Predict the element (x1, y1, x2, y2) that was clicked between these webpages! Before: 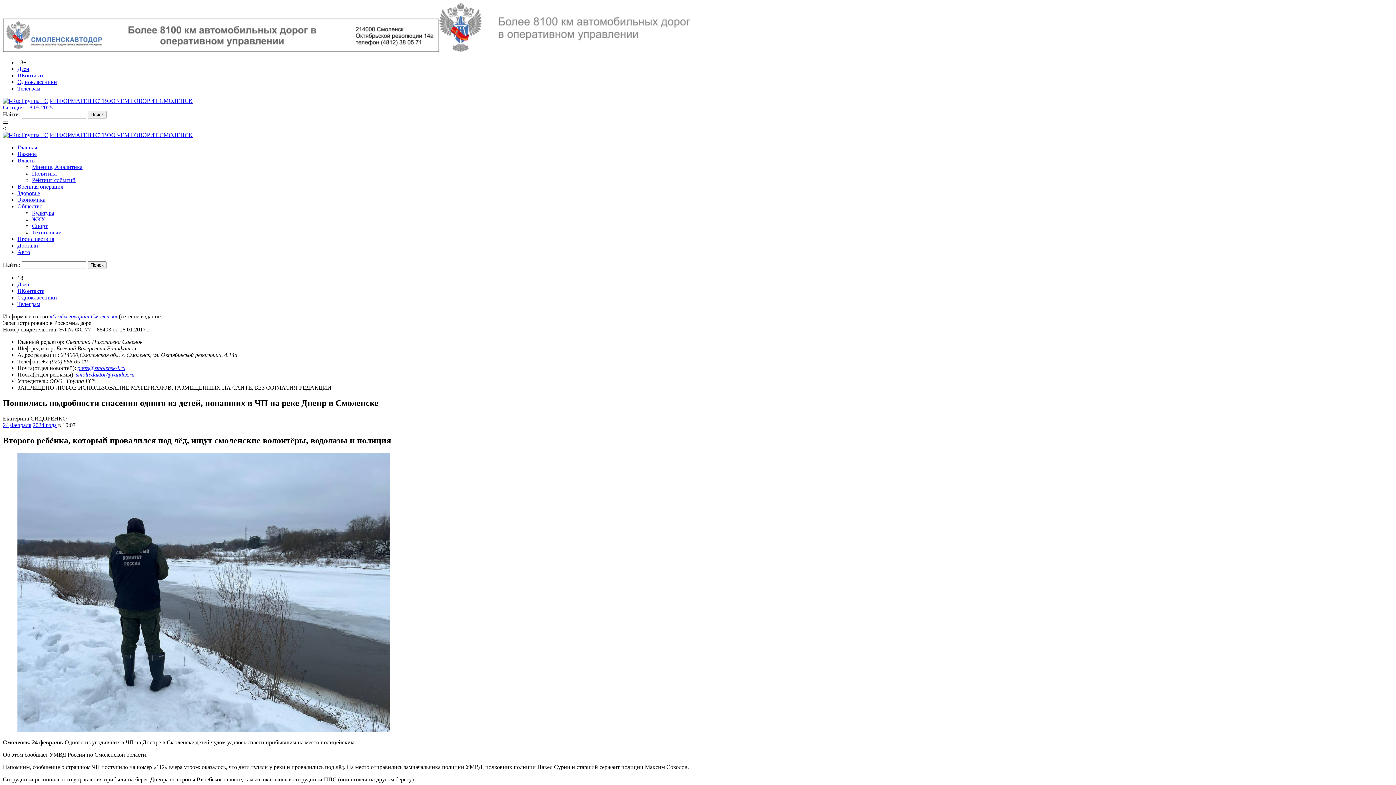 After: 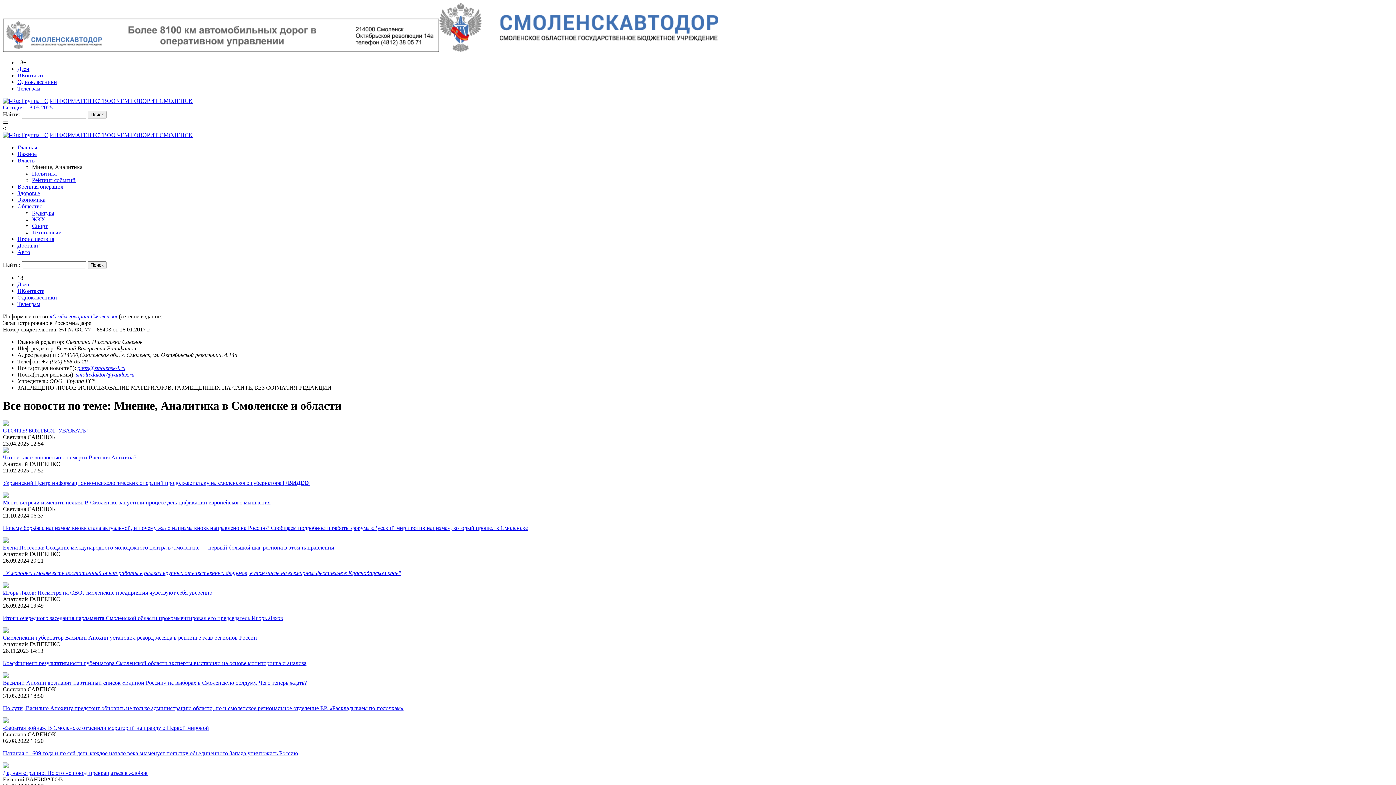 Action: label: Мнение, Аналитика bbox: (32, 164, 82, 170)